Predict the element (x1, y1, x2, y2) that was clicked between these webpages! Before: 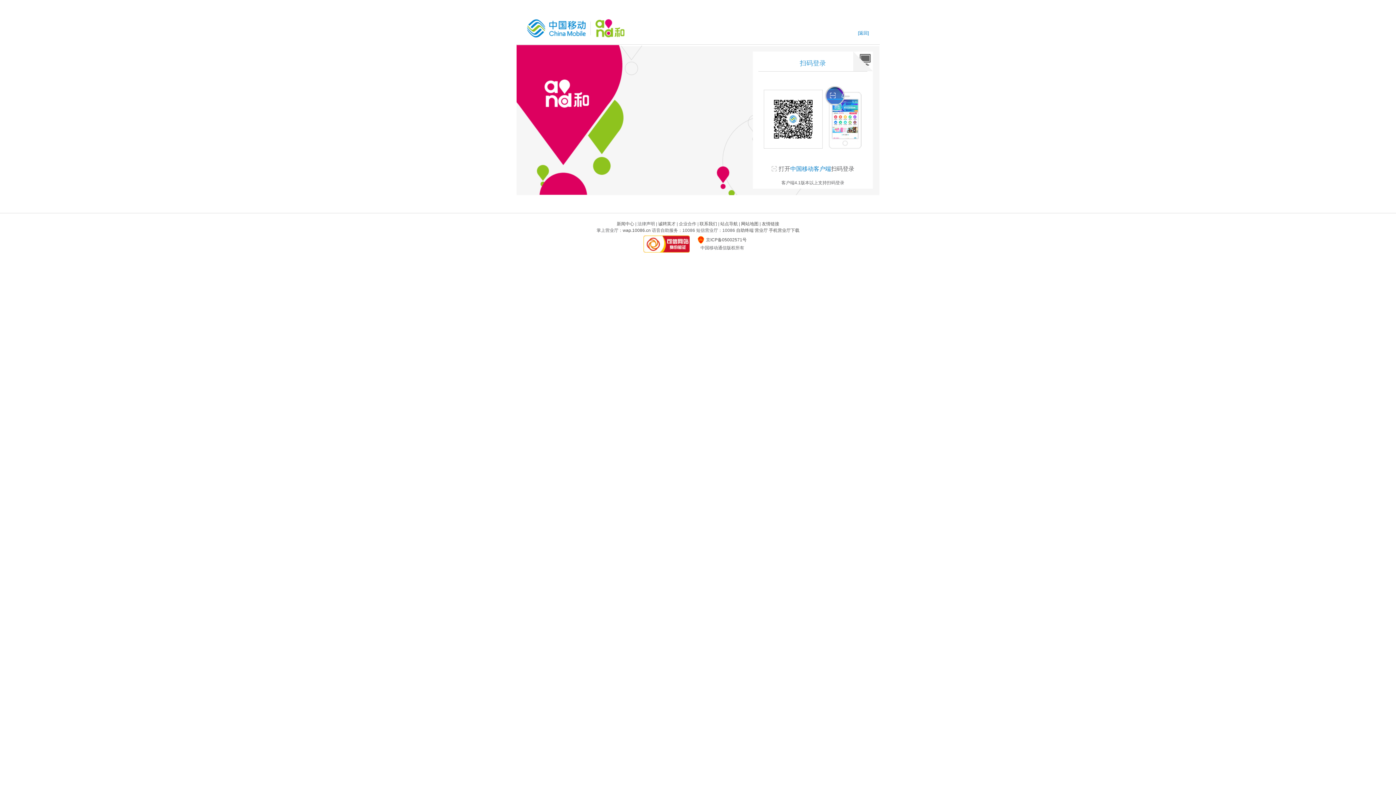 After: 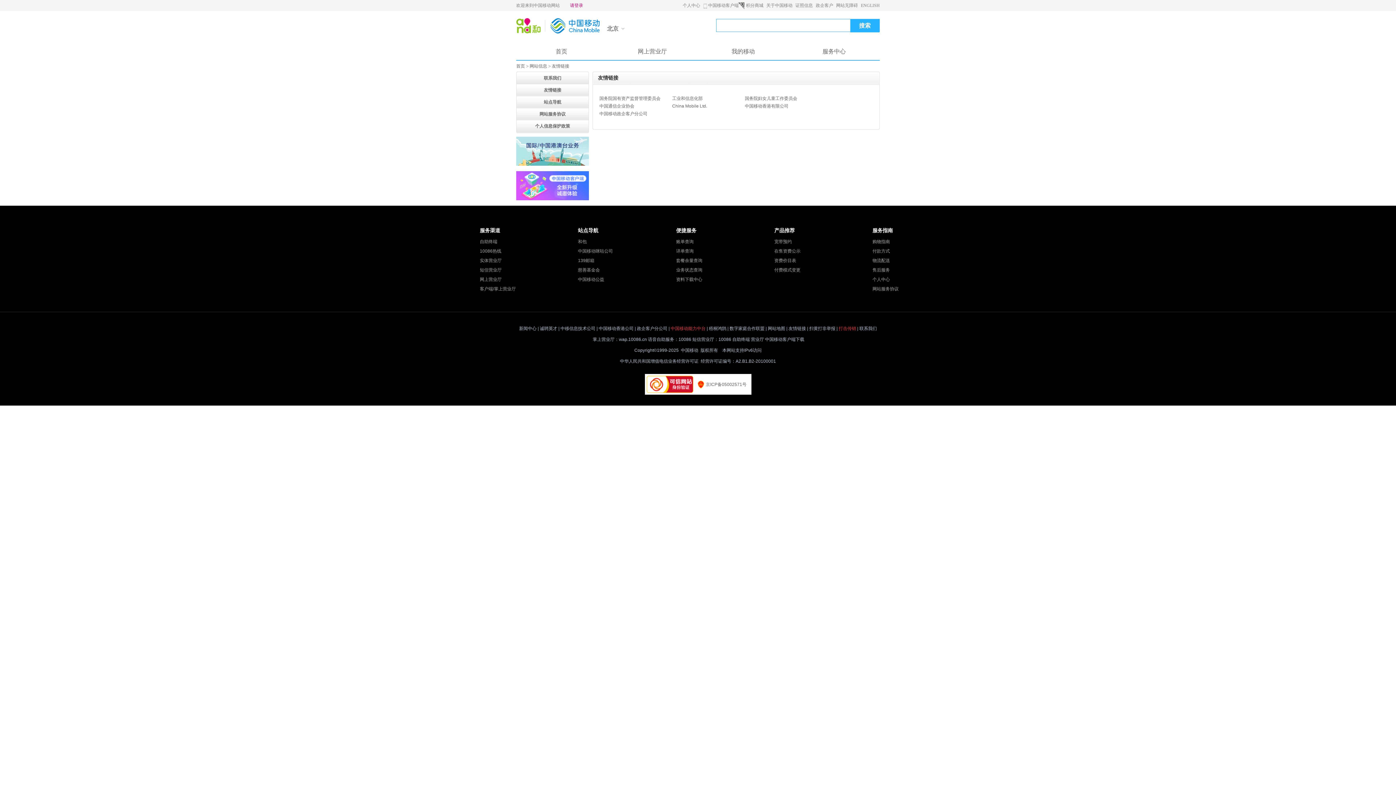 Action: bbox: (762, 221, 779, 226) label: 友情链接